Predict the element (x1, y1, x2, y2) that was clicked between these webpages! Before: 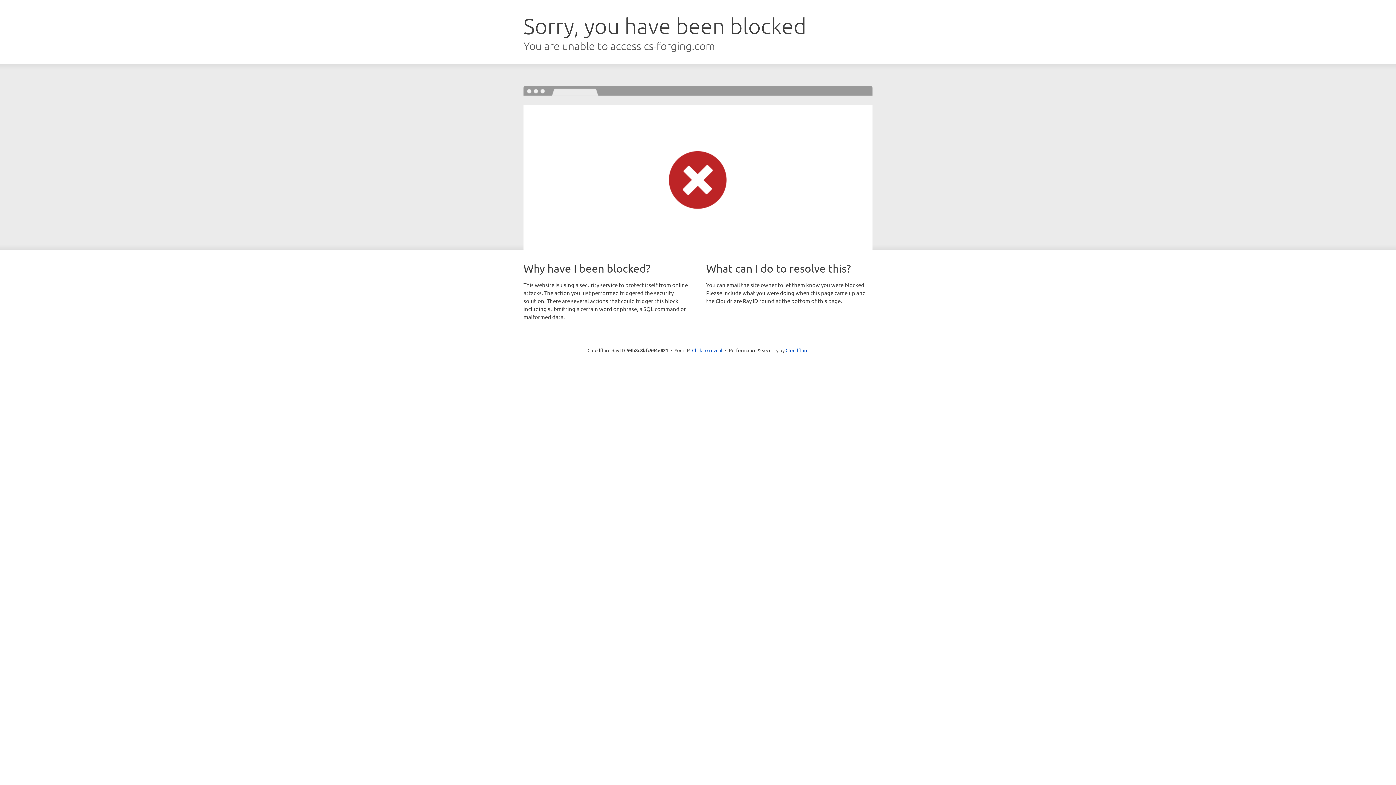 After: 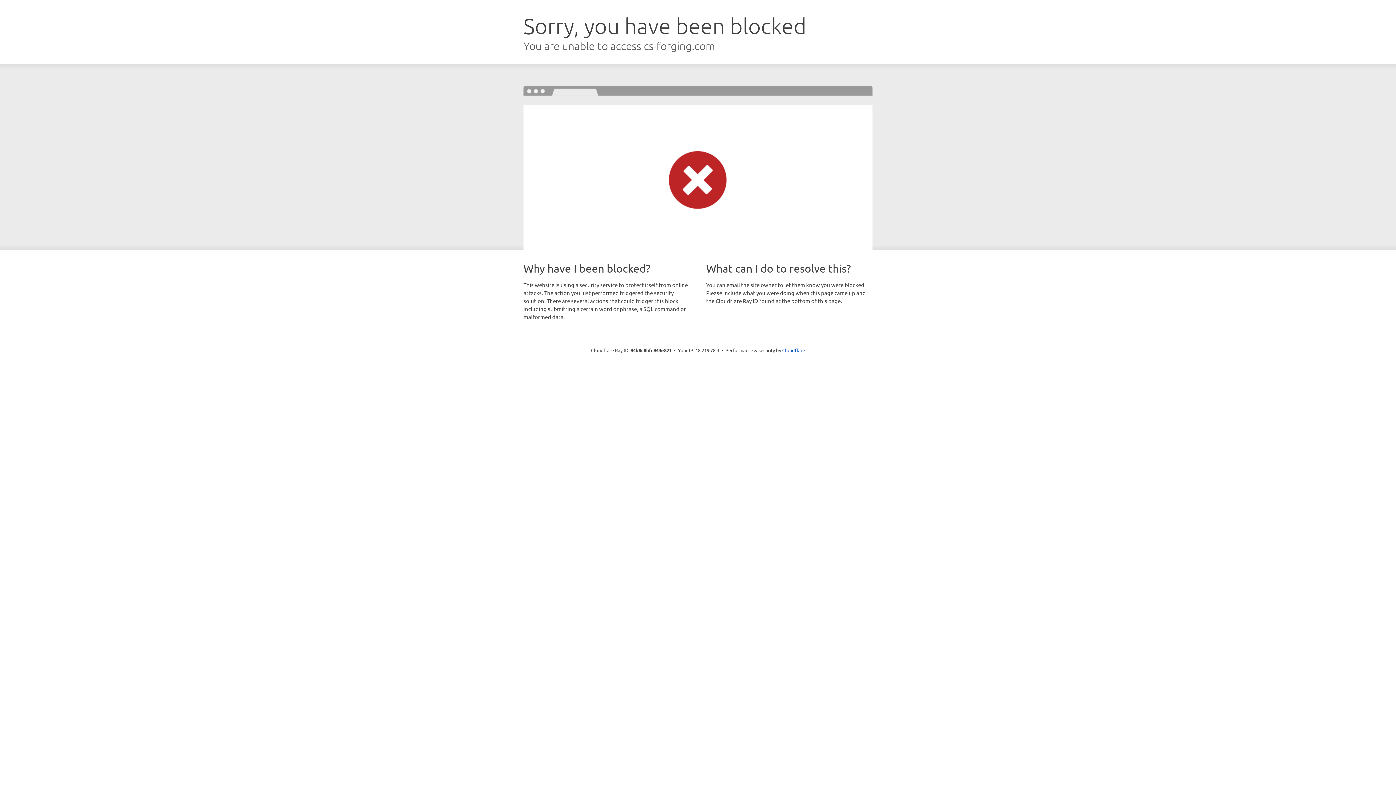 Action: label: Click to reveal bbox: (692, 346, 722, 353)